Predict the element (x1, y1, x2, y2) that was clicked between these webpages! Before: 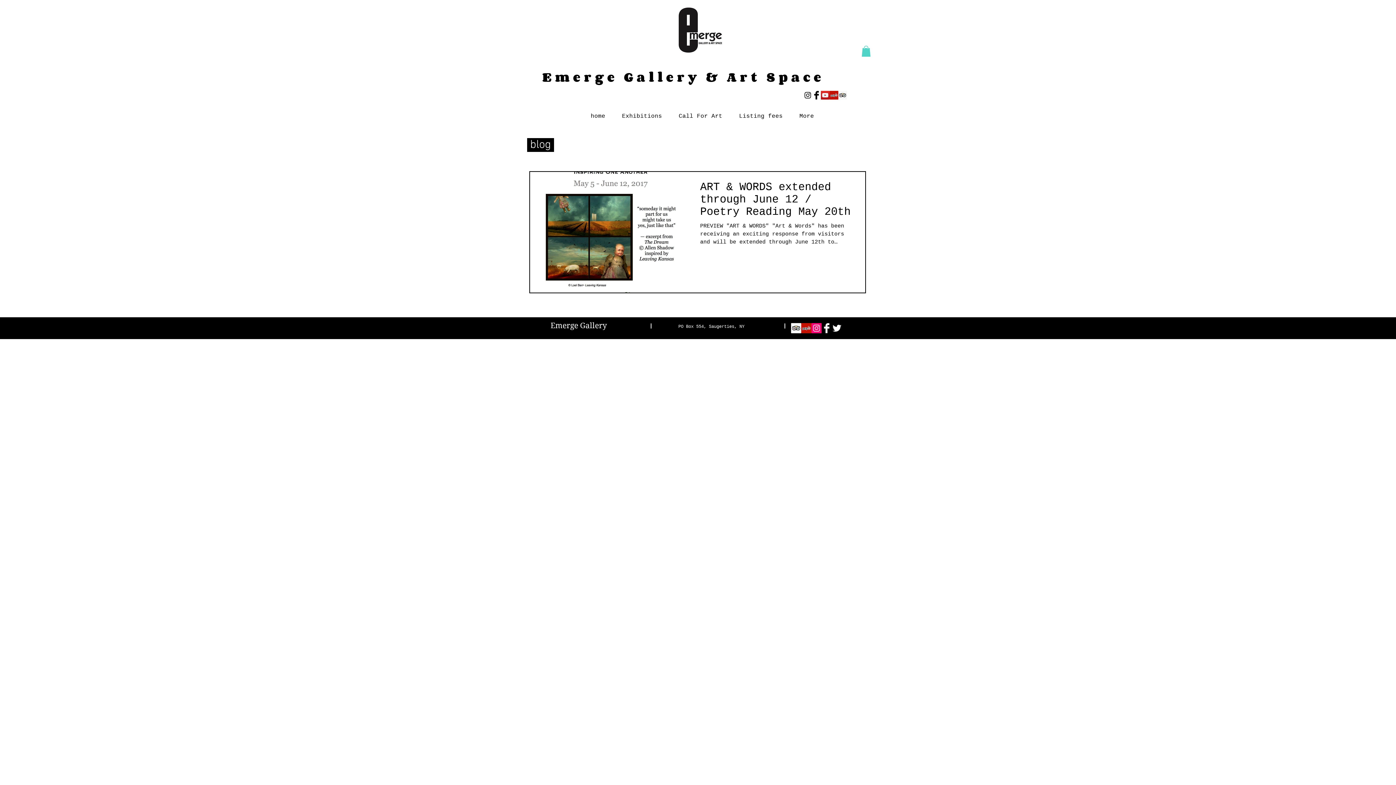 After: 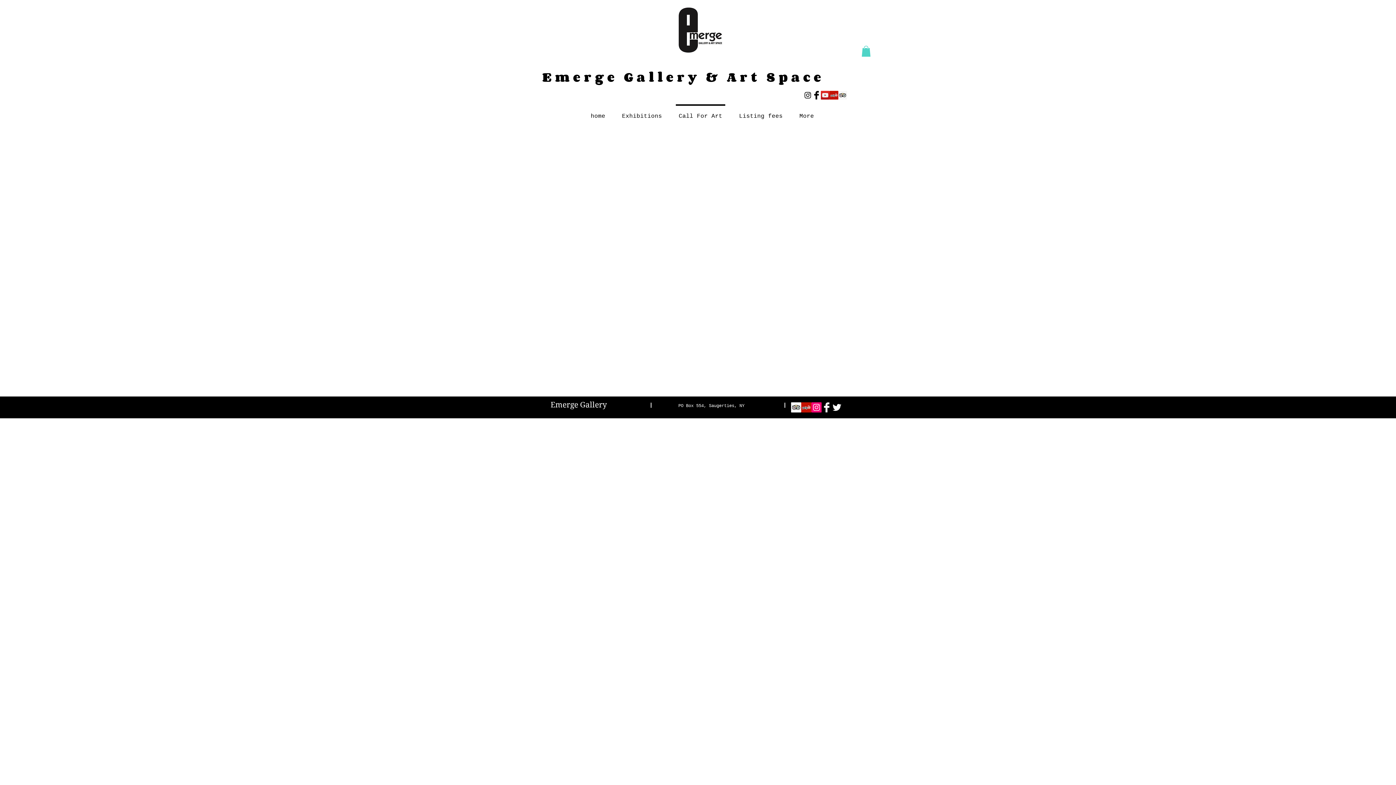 Action: label: Call For Art bbox: (670, 104, 730, 122)